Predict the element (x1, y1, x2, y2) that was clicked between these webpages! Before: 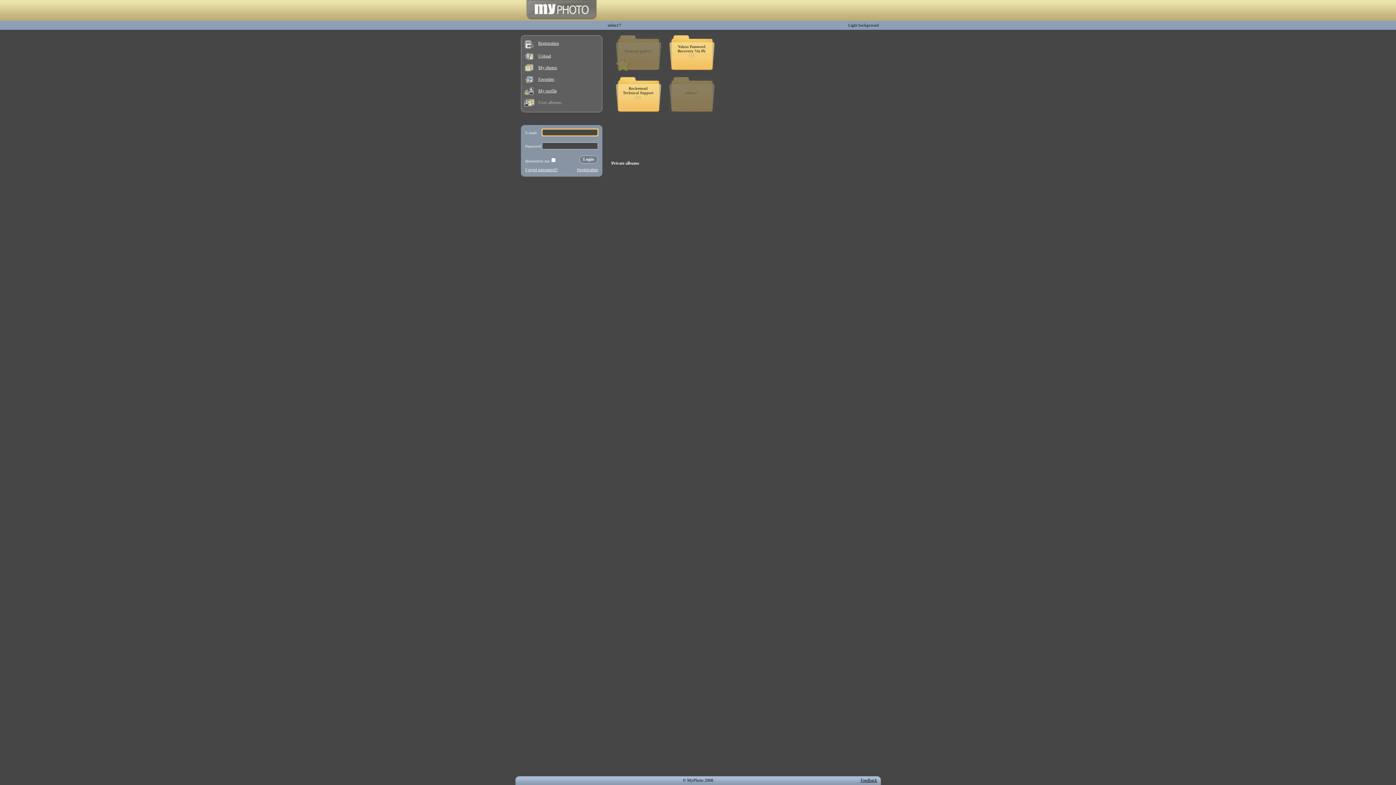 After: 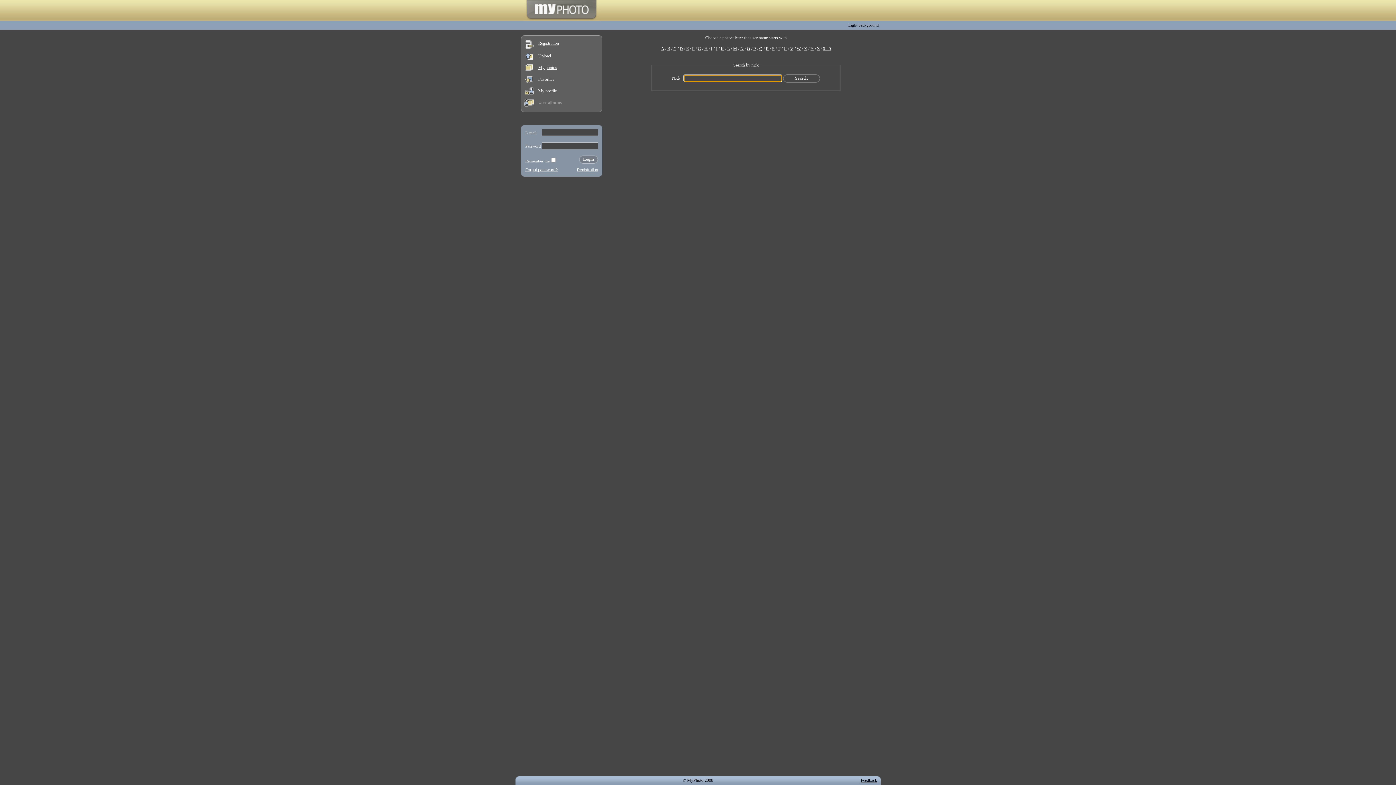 Action: label: User albums bbox: (538, 100, 562, 105)